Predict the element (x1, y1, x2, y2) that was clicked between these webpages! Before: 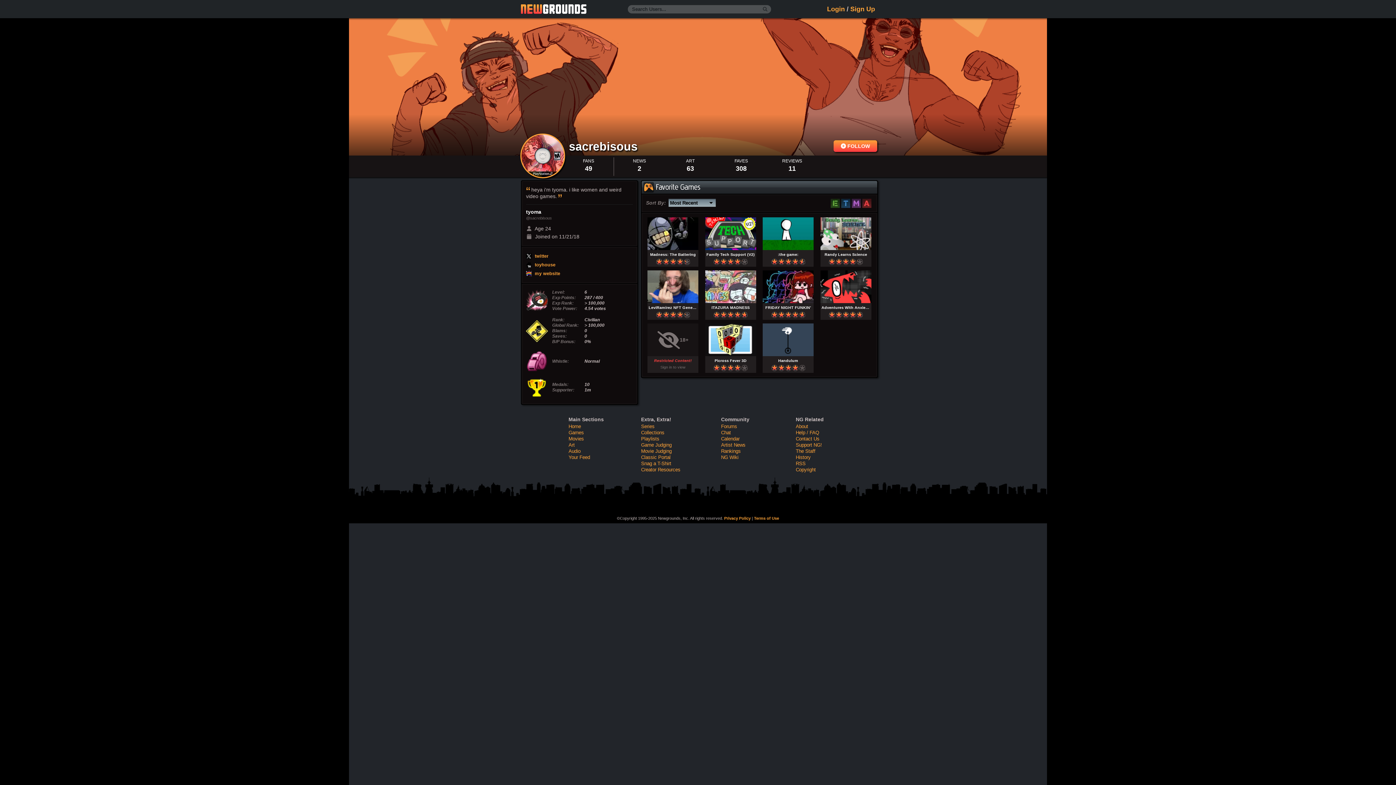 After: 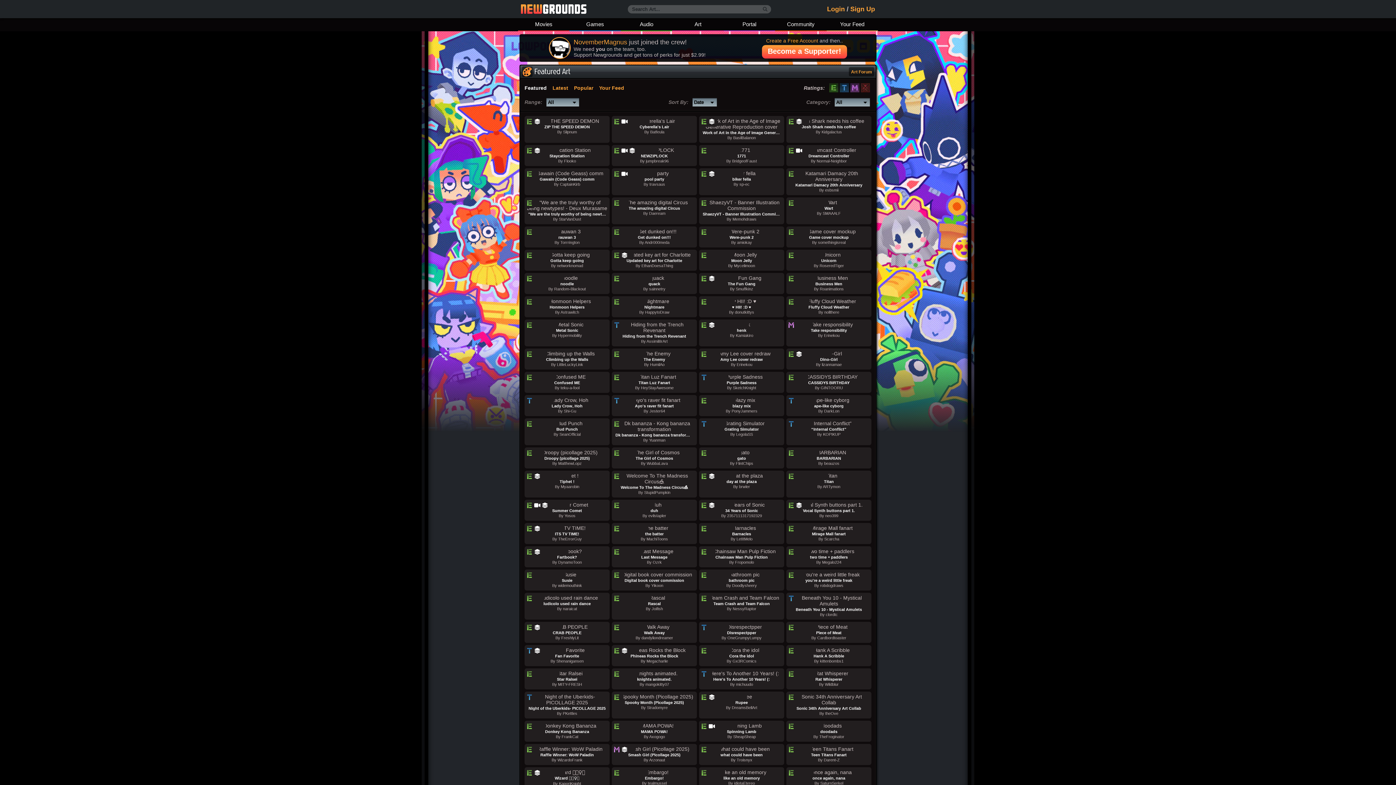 Action: label: Art bbox: (568, 442, 574, 448)